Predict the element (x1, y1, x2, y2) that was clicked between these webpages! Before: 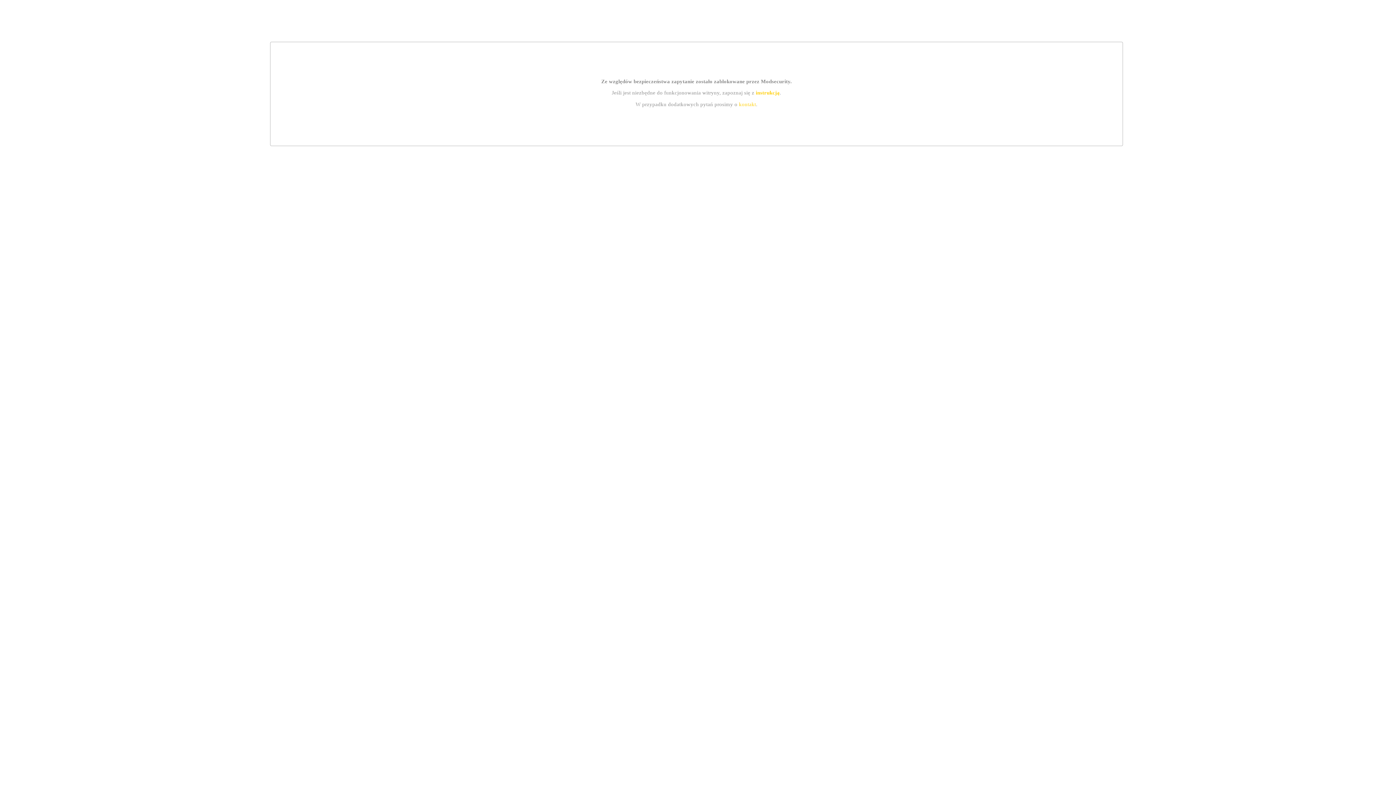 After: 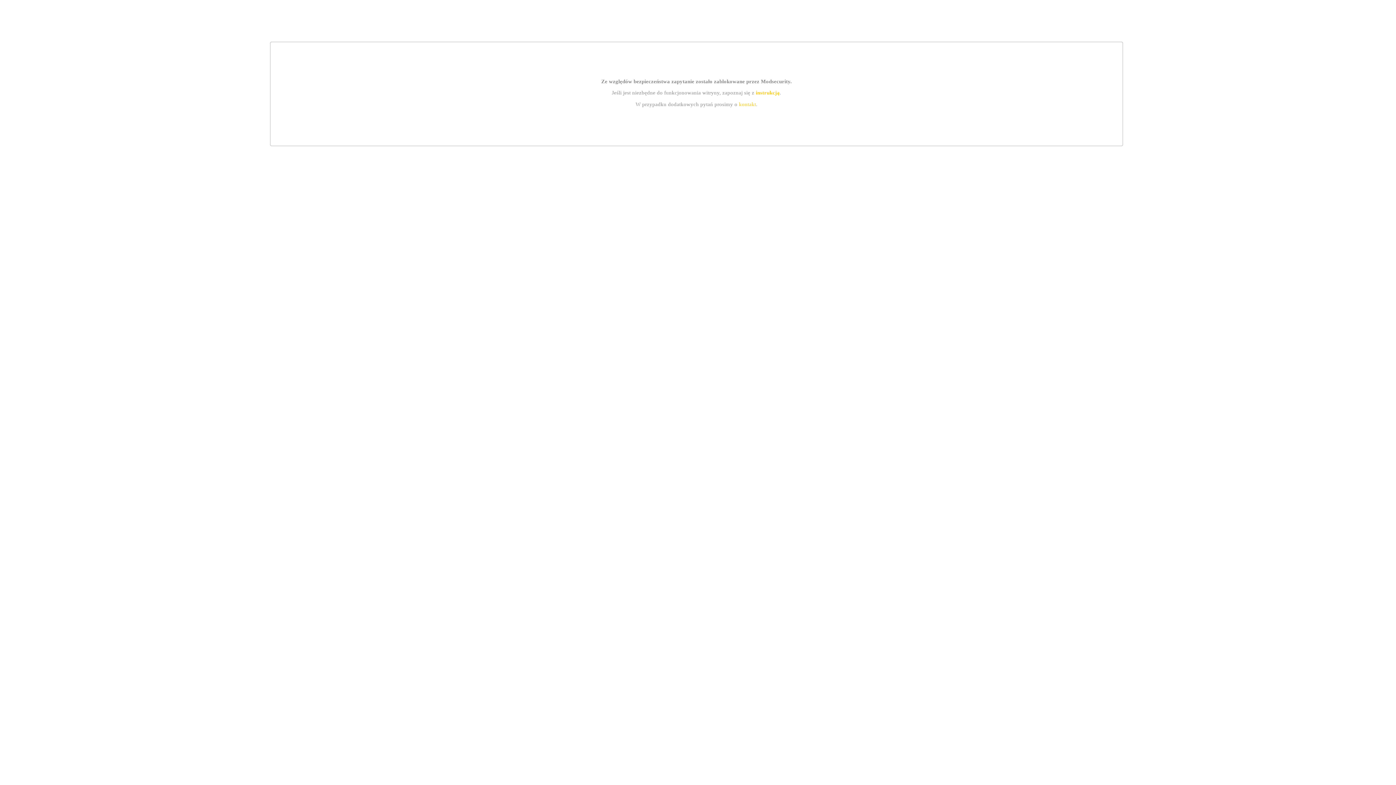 Action: bbox: (739, 101, 756, 107) label: kontakt